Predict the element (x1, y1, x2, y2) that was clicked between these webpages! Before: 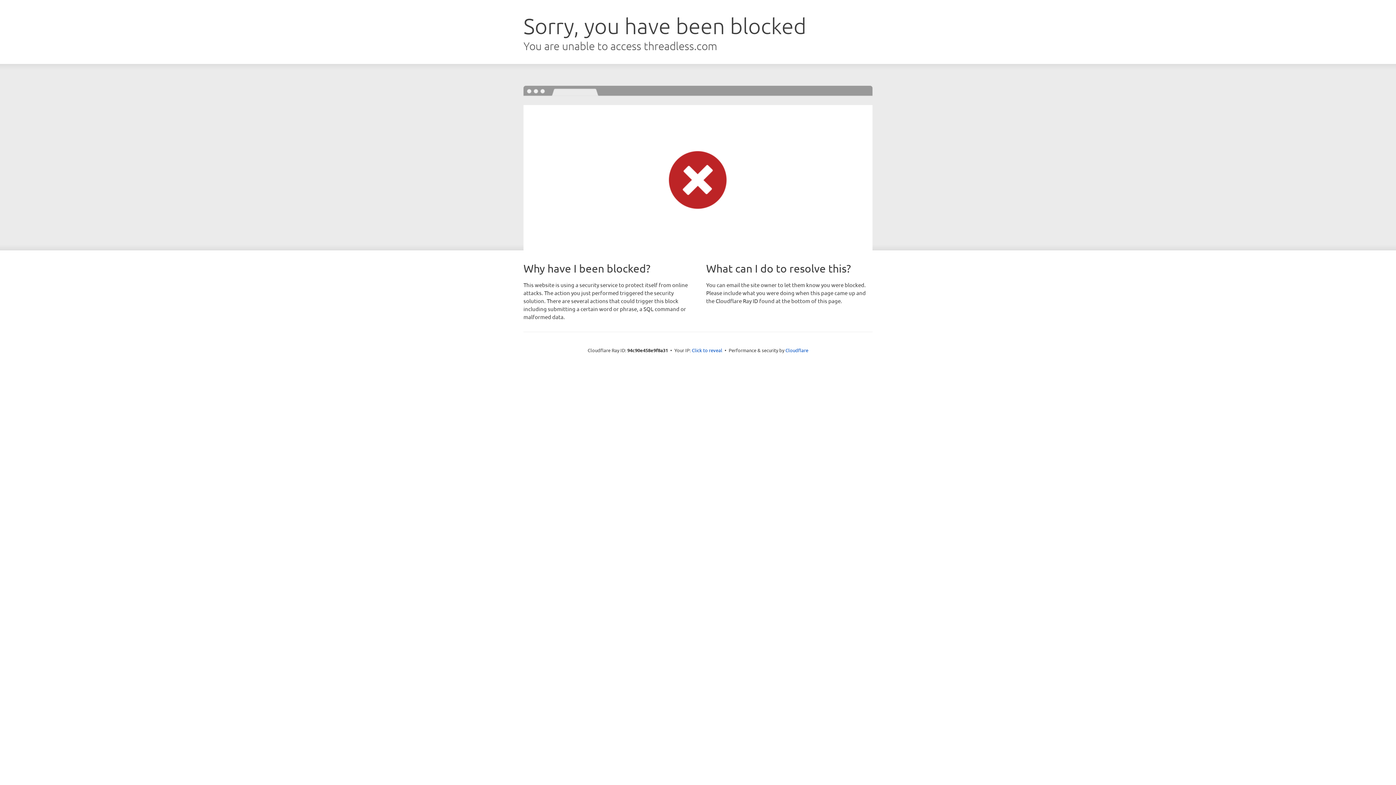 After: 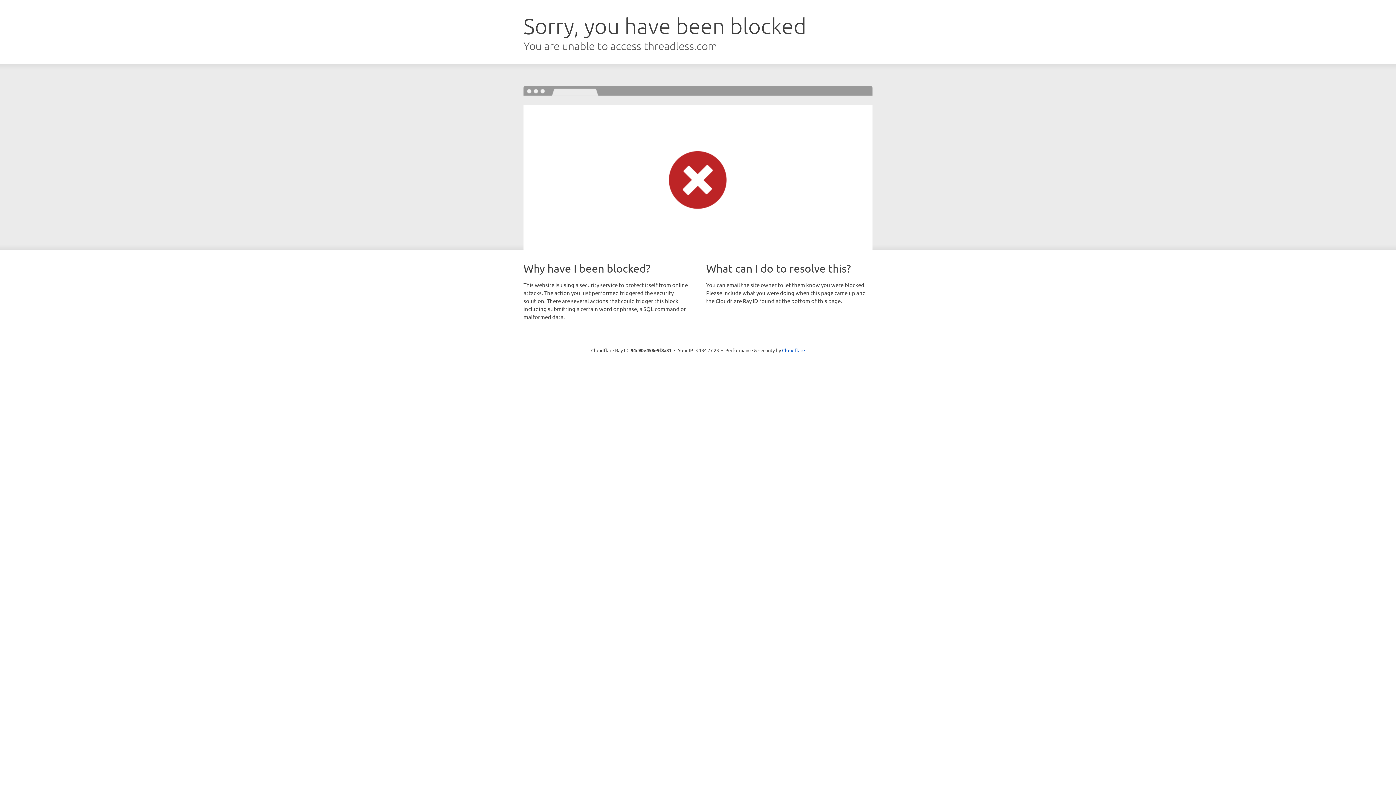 Action: label: Click to reveal bbox: (692, 346, 722, 353)